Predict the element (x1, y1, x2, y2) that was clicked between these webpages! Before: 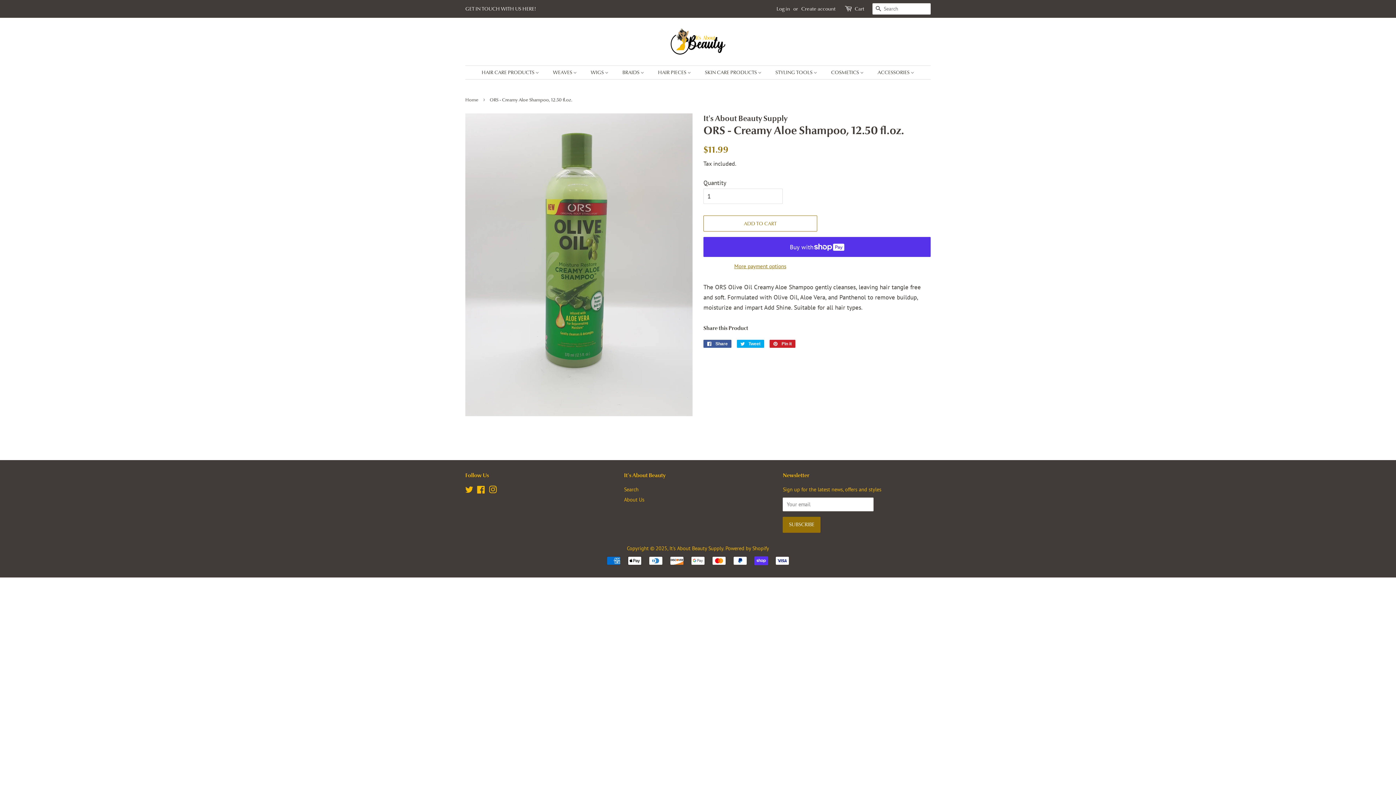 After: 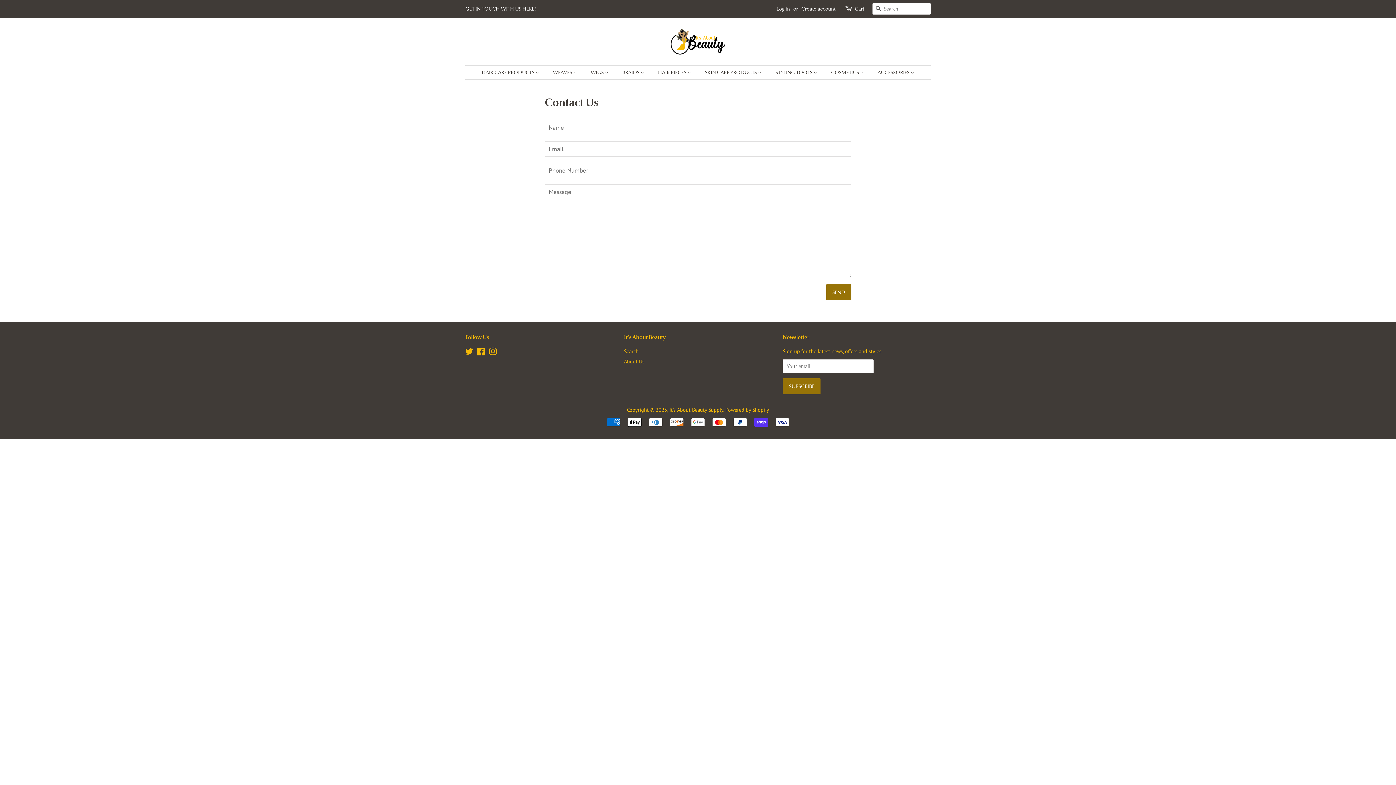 Action: label: GET IN TOUCH WITH US HERE! bbox: (465, 5, 536, 12)